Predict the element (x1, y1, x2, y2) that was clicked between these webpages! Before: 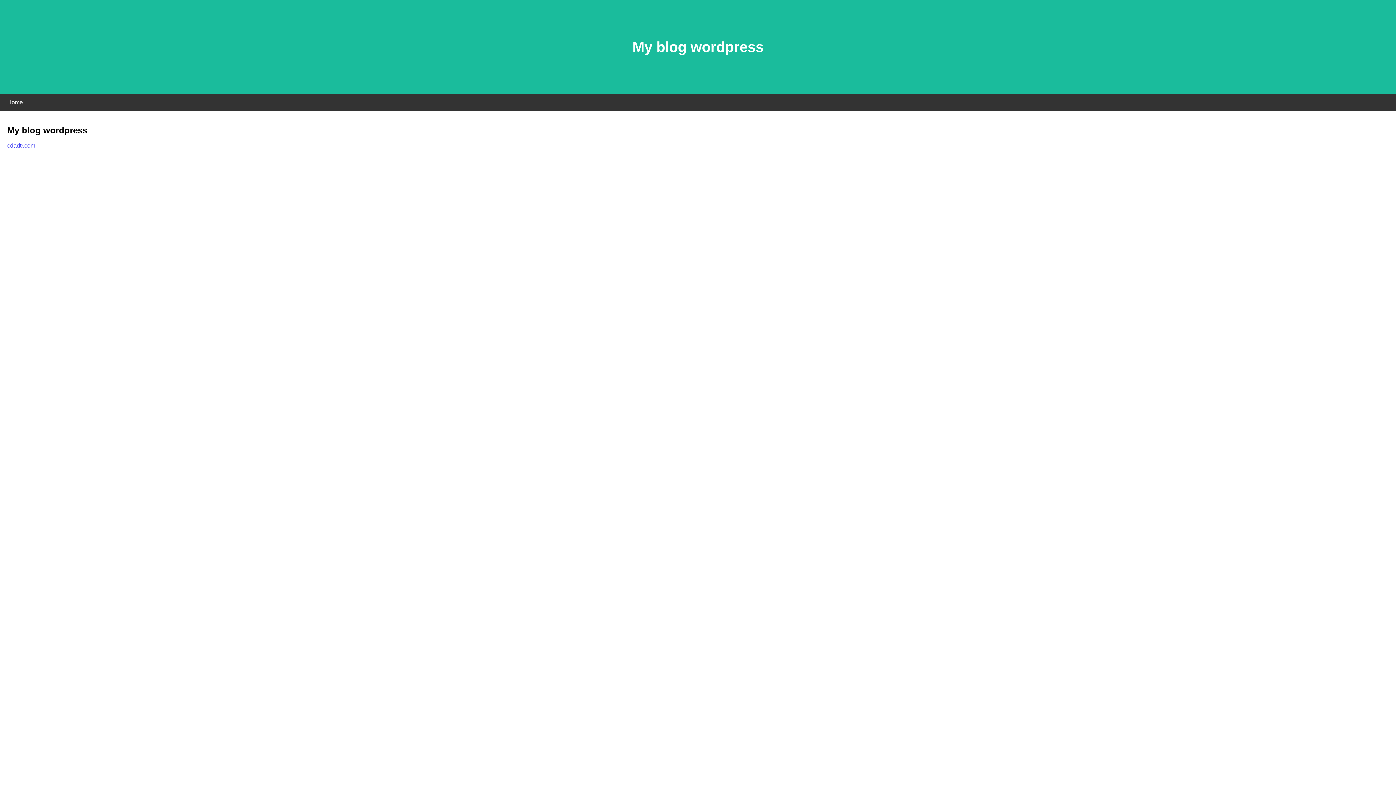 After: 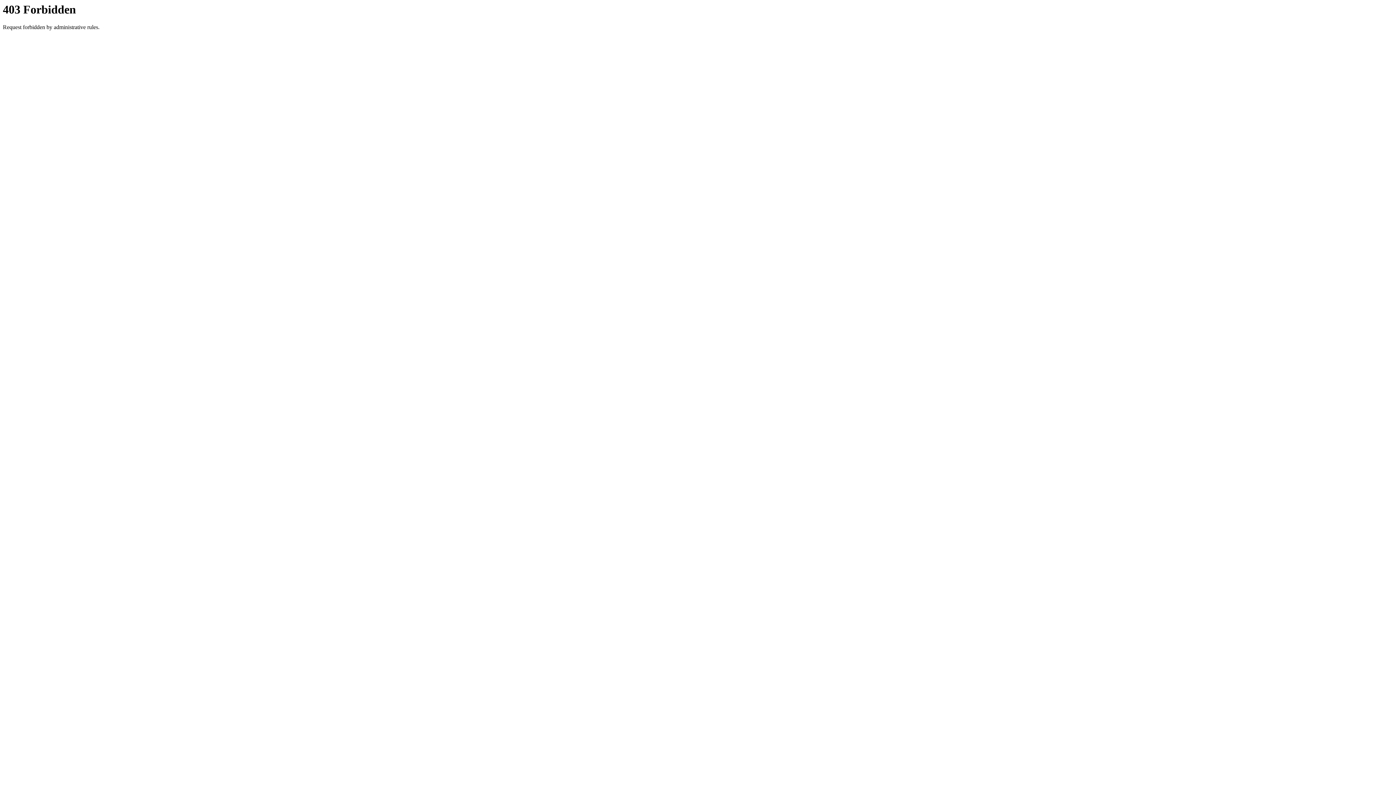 Action: label: cdadtr.com bbox: (7, 142, 35, 148)